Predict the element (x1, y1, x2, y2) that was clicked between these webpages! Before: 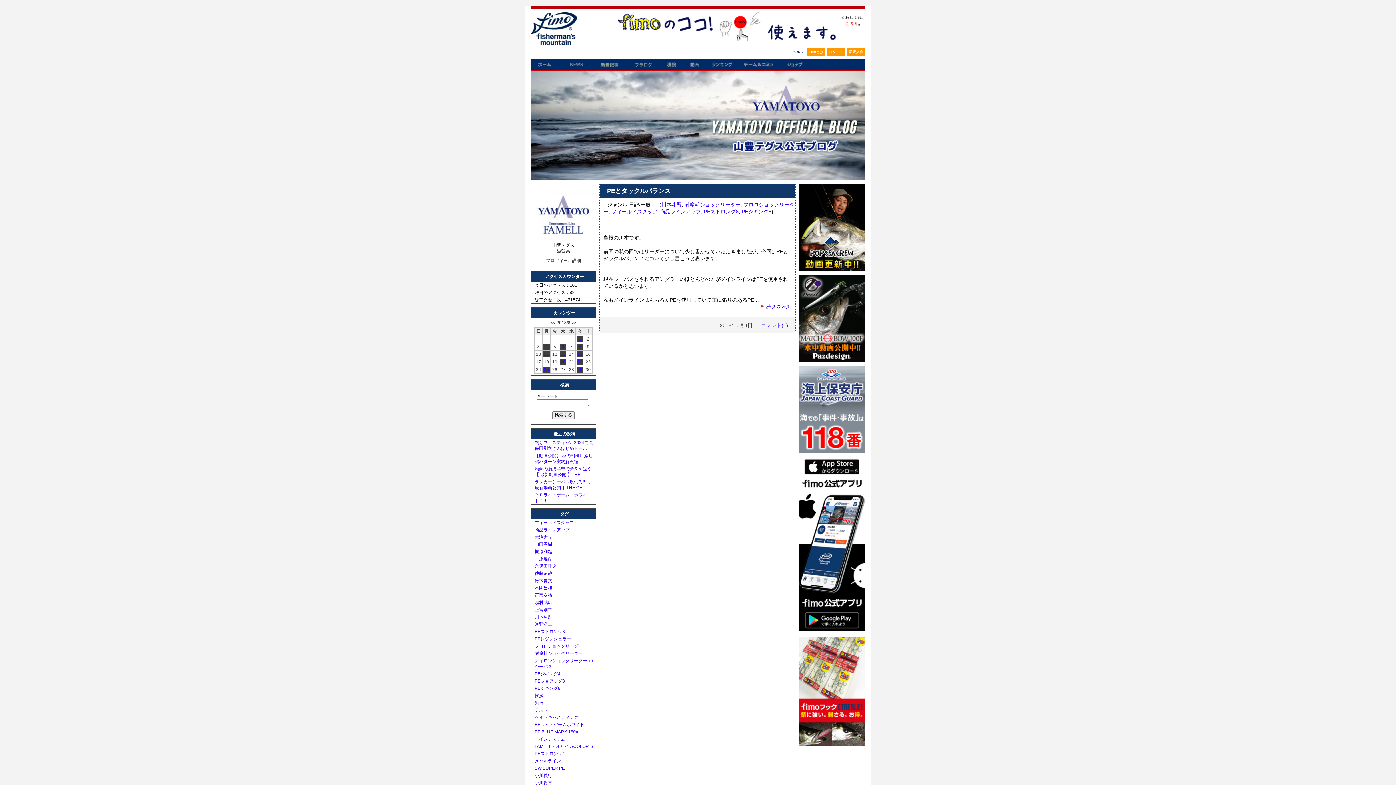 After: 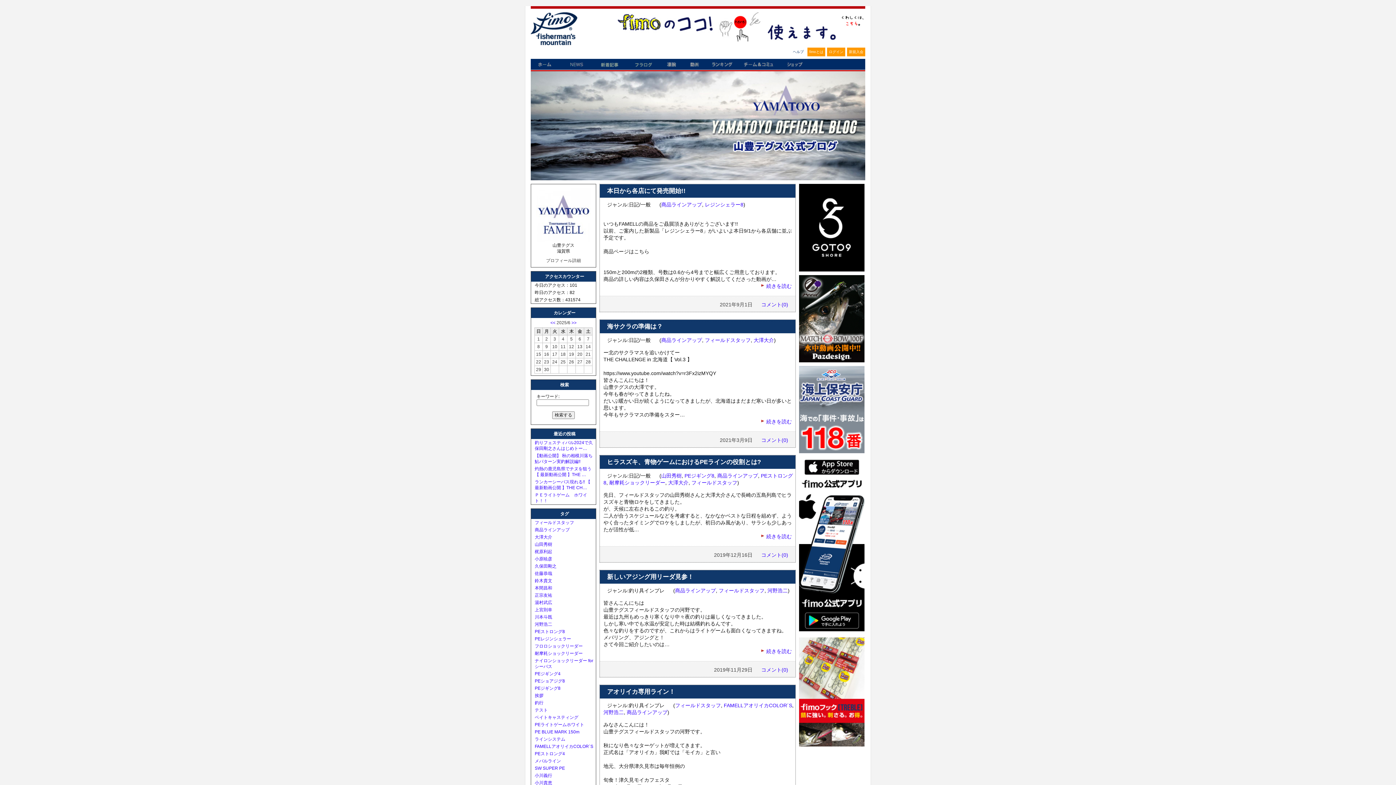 Action: label: 商品ラインアップ bbox: (534, 527, 569, 532)